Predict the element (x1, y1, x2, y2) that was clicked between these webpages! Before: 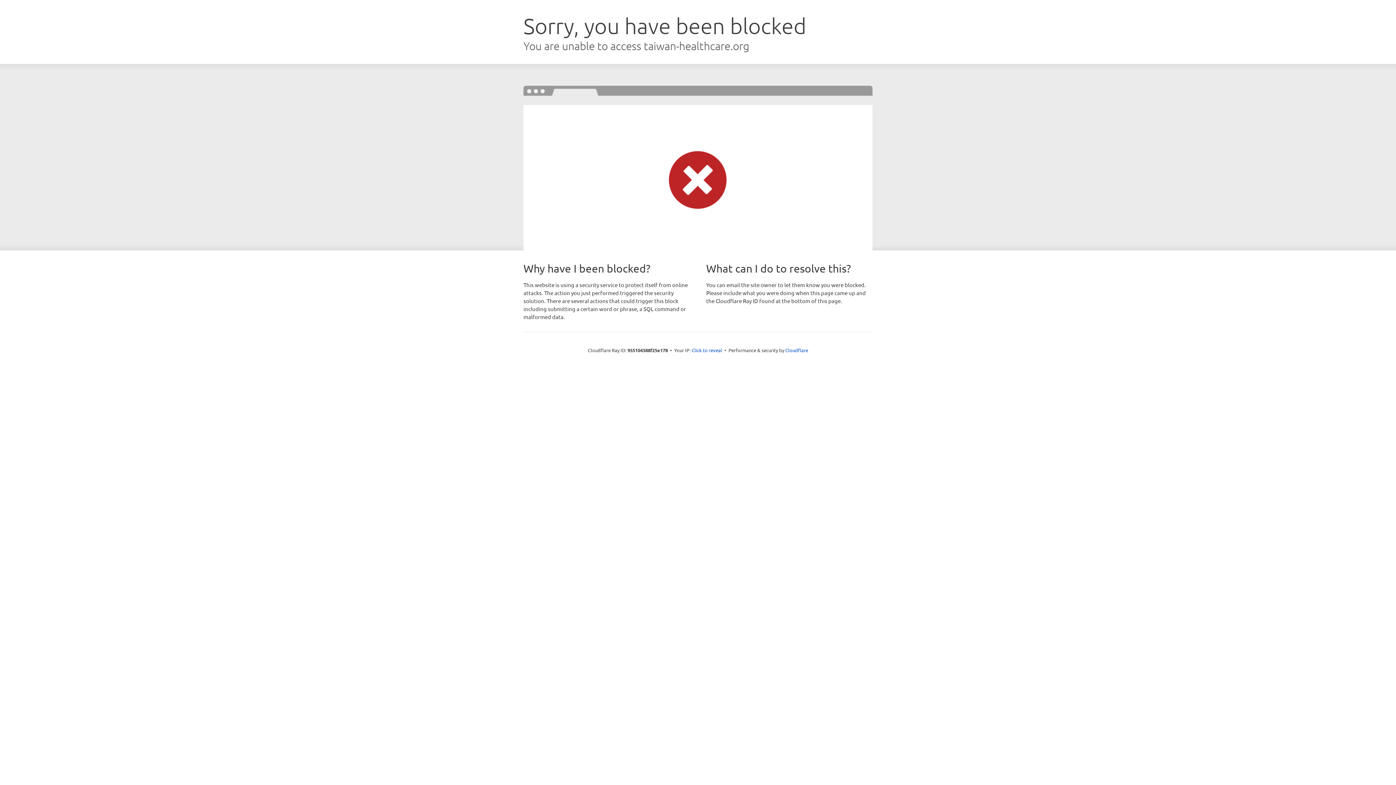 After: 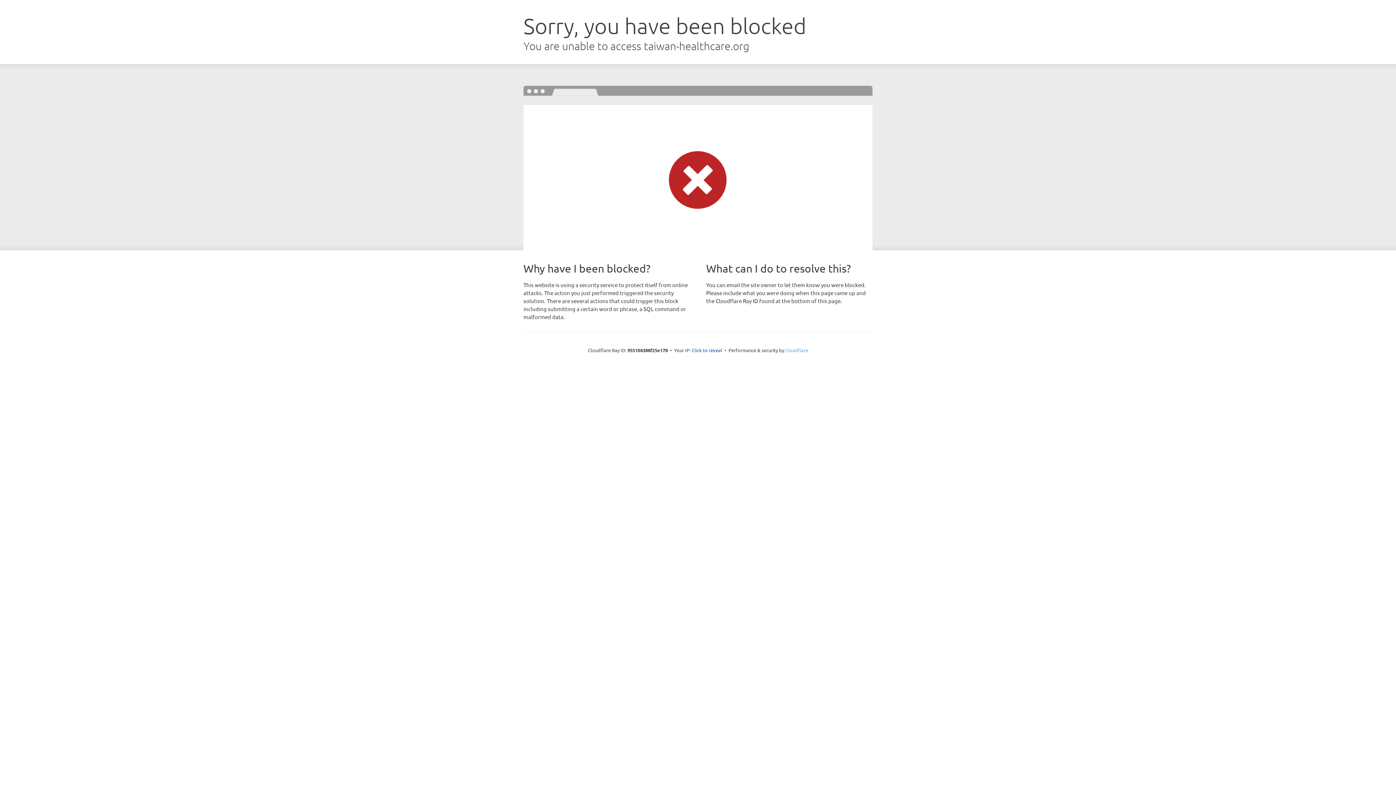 Action: bbox: (785, 347, 808, 353) label: Cloudflare